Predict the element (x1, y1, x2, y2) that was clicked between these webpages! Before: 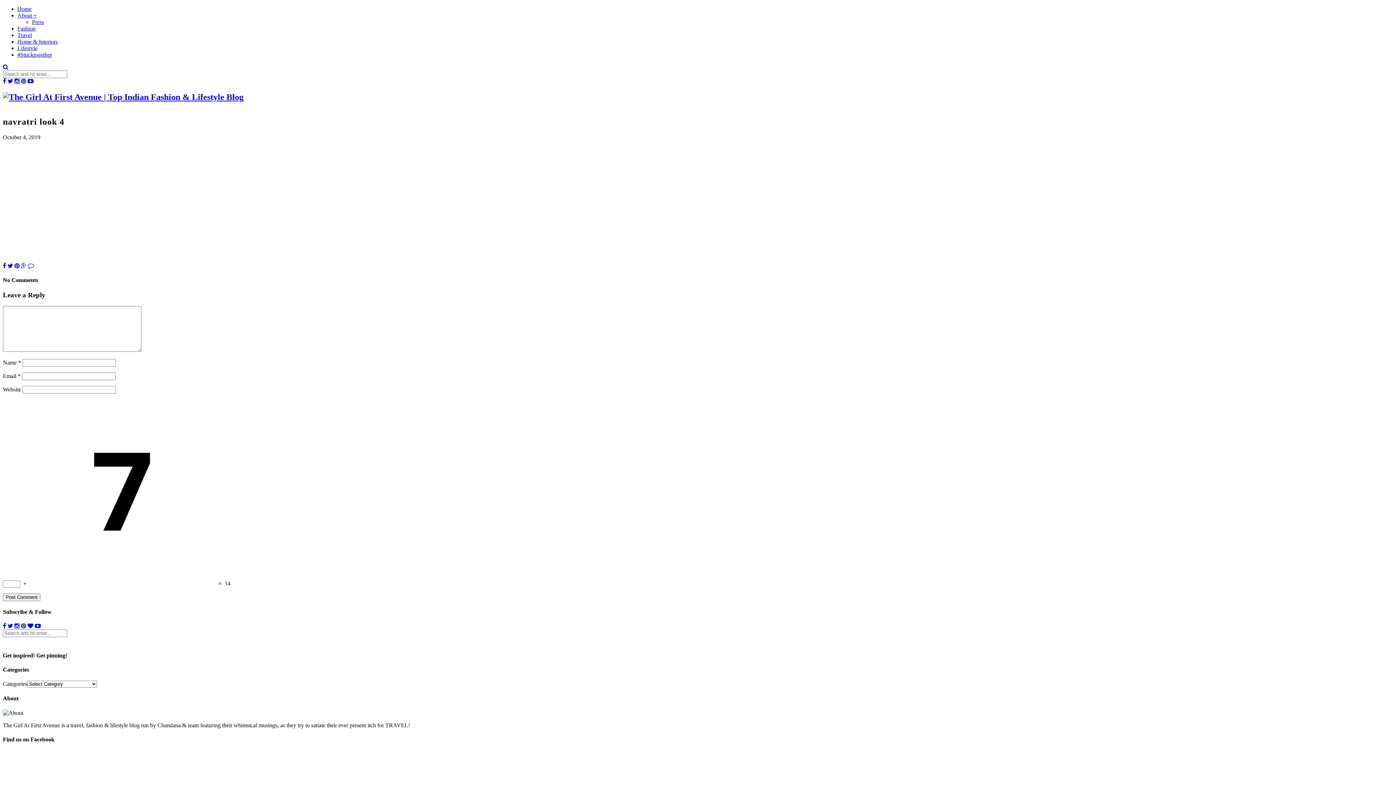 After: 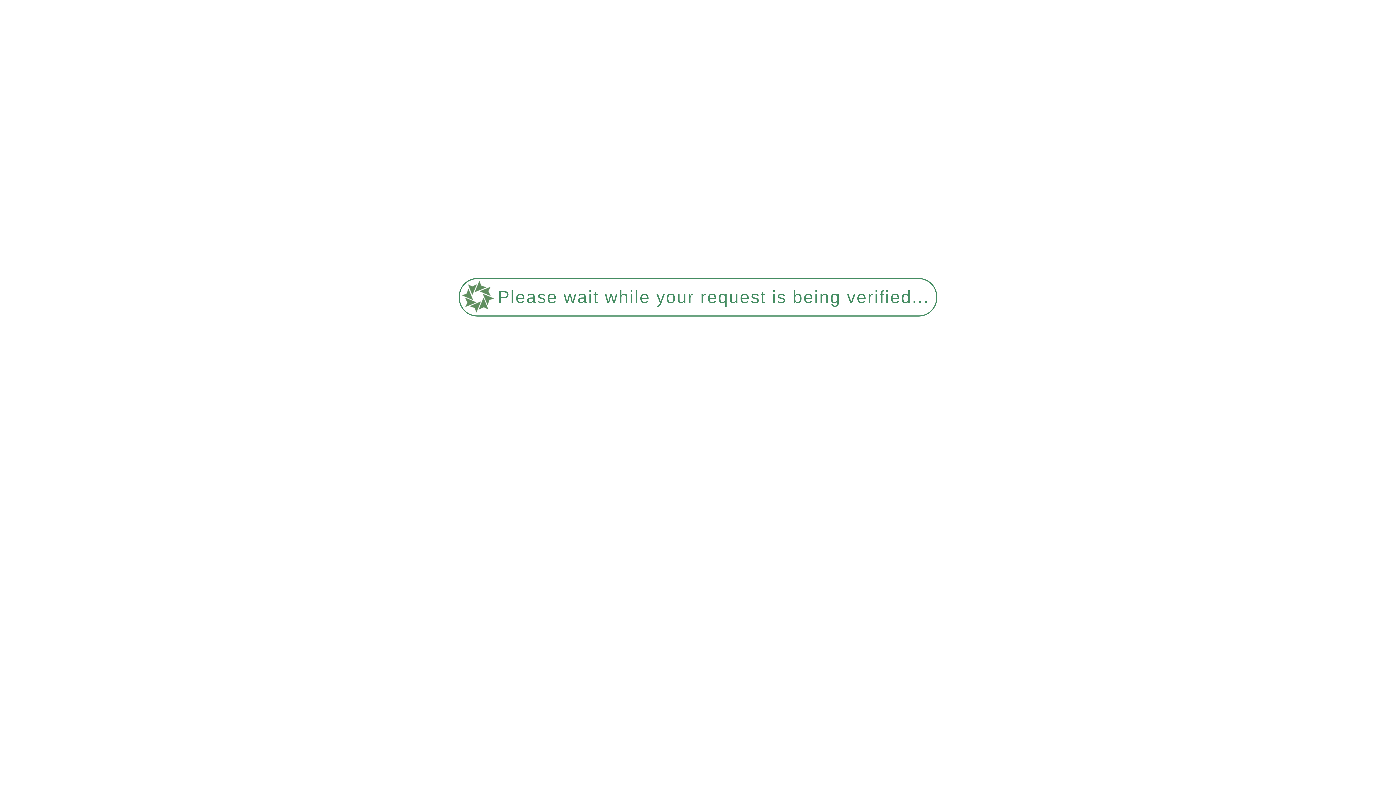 Action: label: Lifestyle bbox: (17, 45, 37, 51)